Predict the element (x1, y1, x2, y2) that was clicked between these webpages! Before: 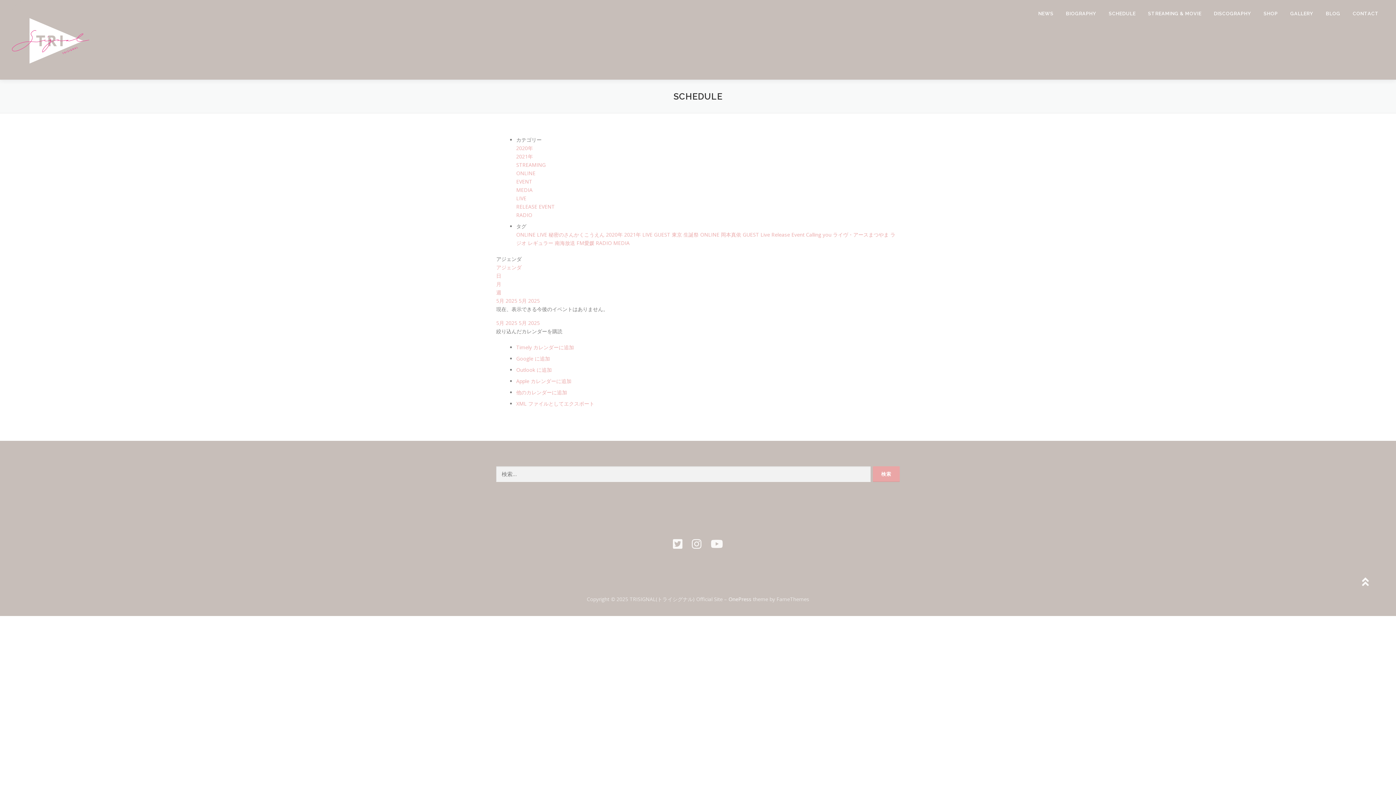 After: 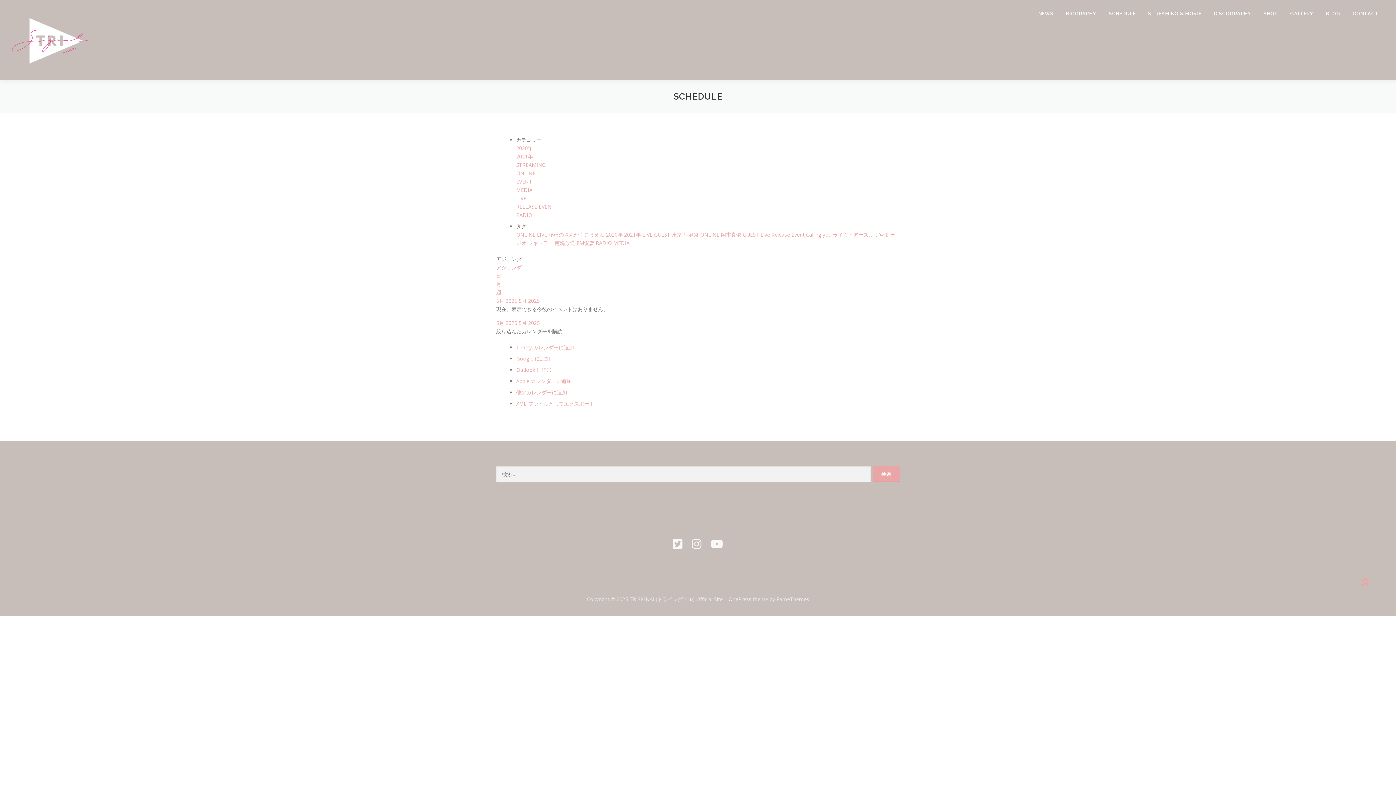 Action: bbox: (1352, 569, 1378, 595)